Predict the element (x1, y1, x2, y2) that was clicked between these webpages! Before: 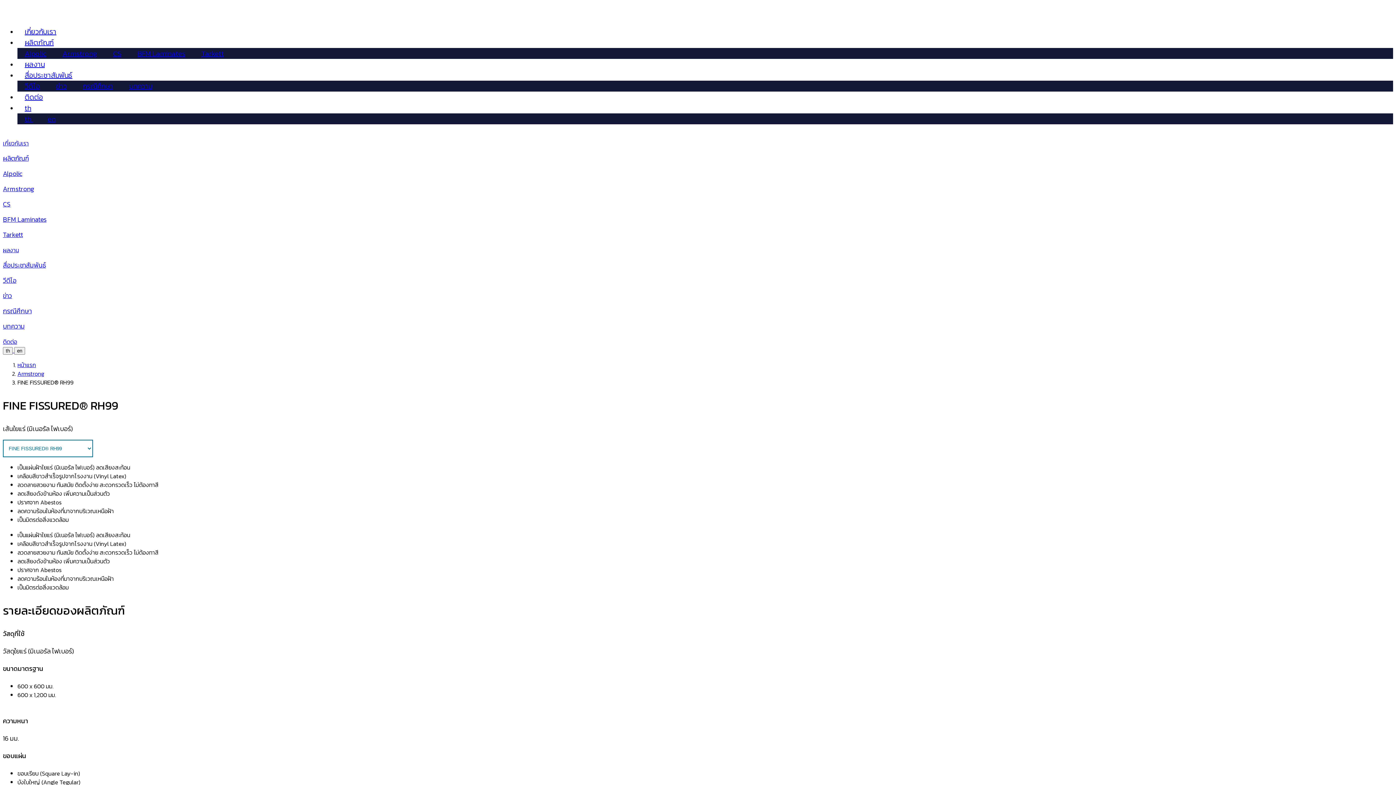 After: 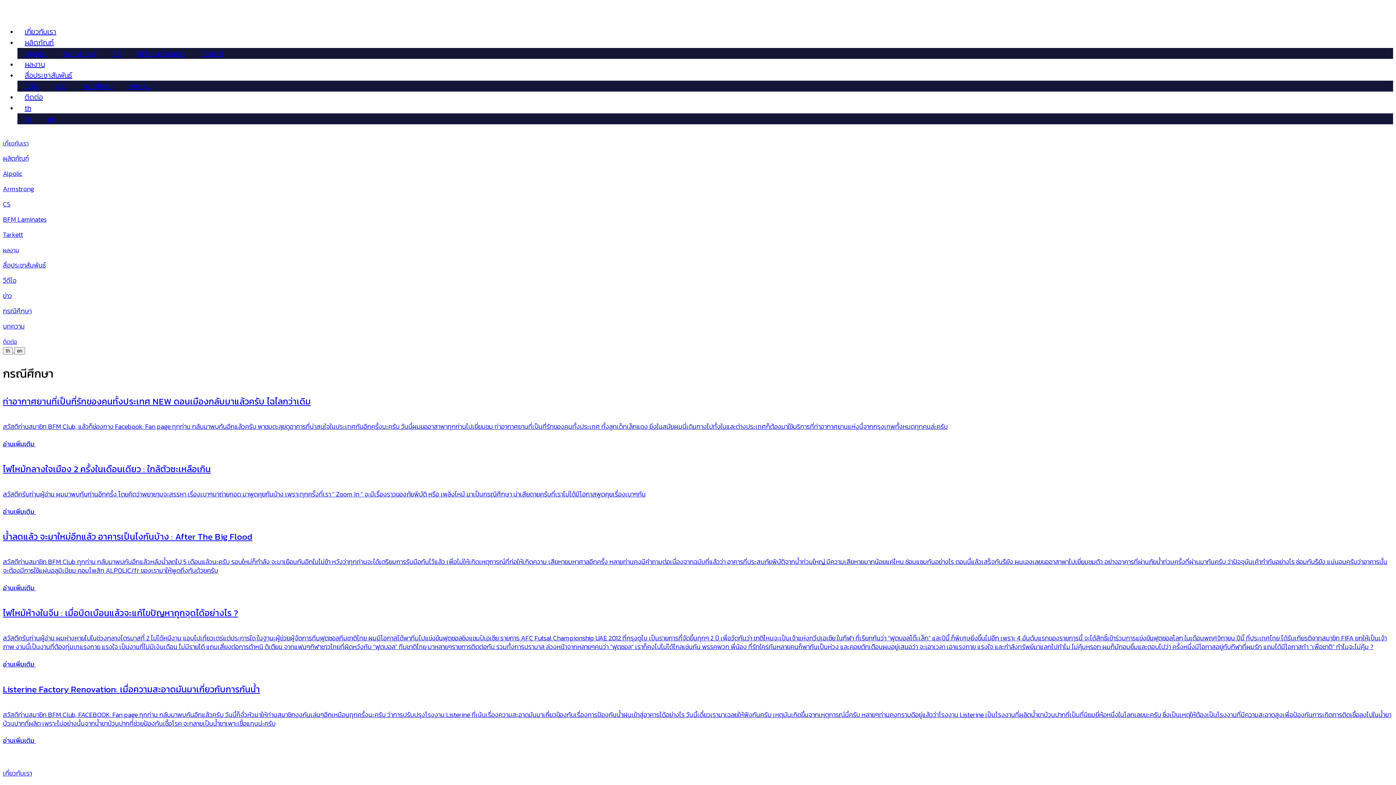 Action: label: กรณีศึกษา bbox: (75, 79, 120, 93)